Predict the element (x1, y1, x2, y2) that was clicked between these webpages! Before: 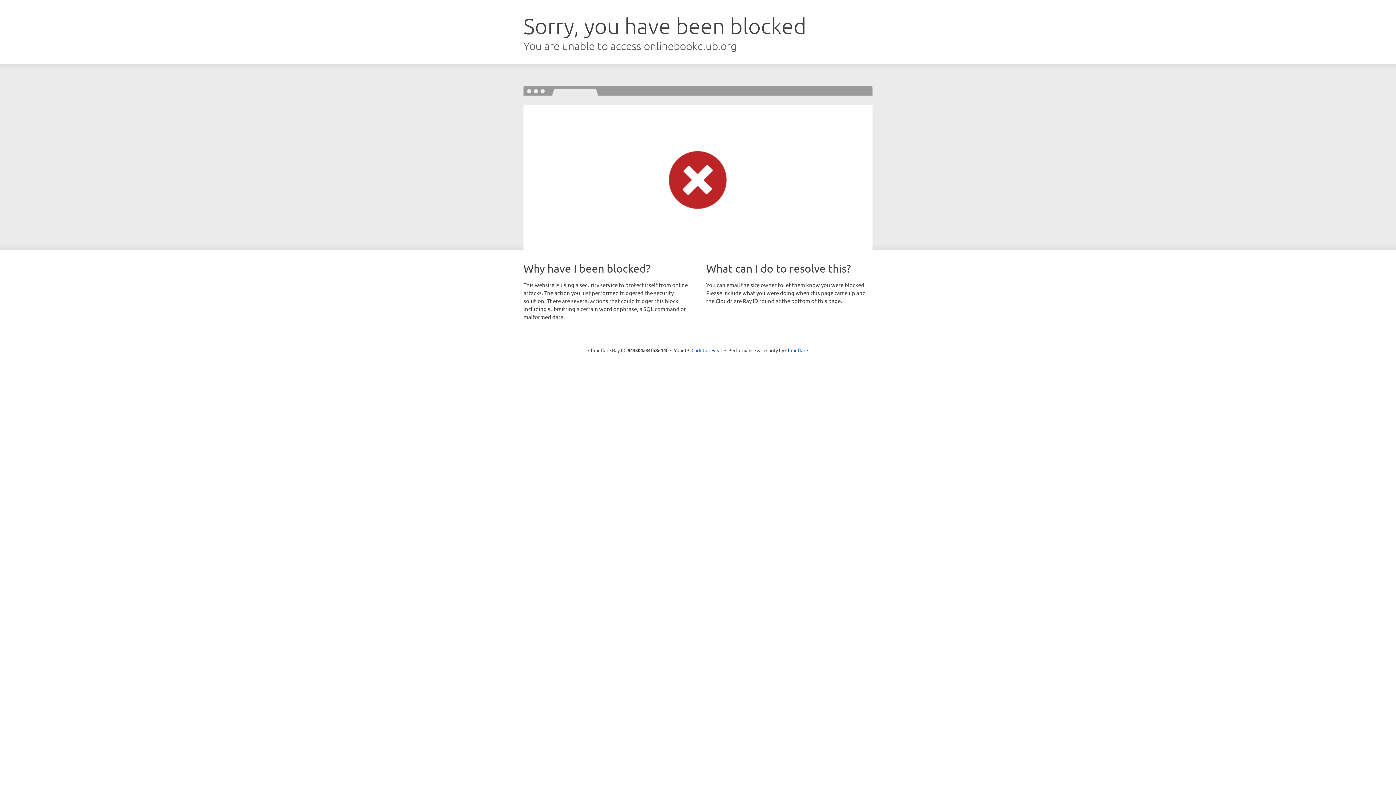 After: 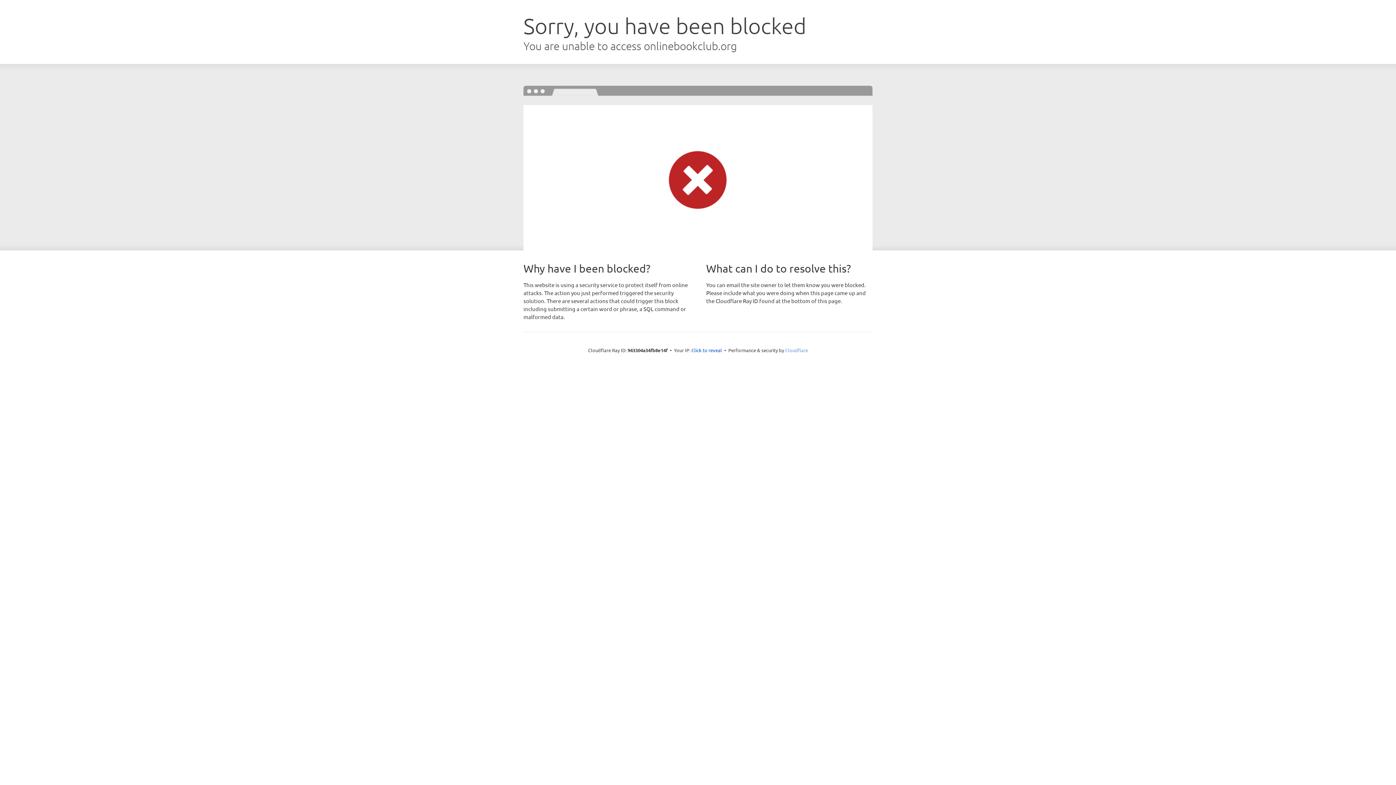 Action: label: Cloudflare bbox: (785, 347, 808, 353)